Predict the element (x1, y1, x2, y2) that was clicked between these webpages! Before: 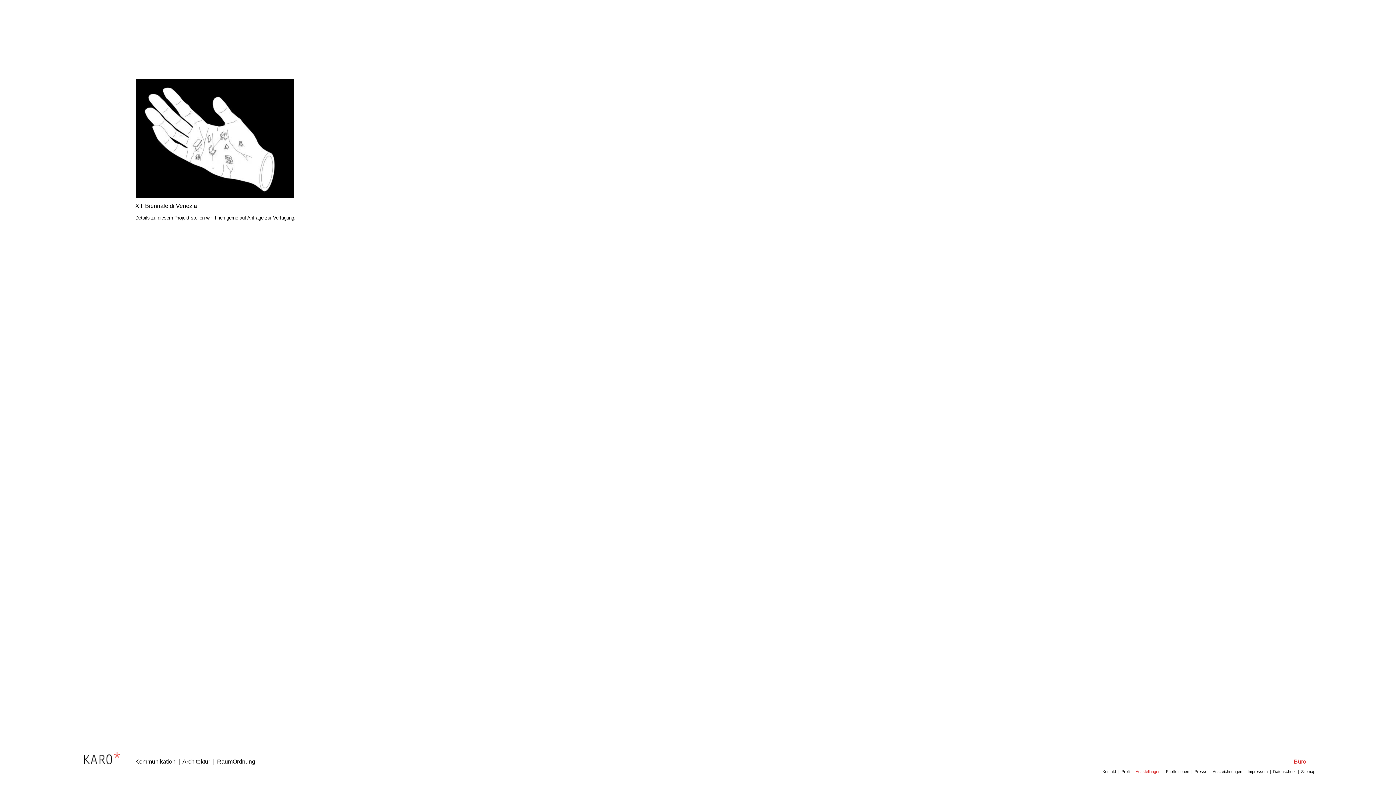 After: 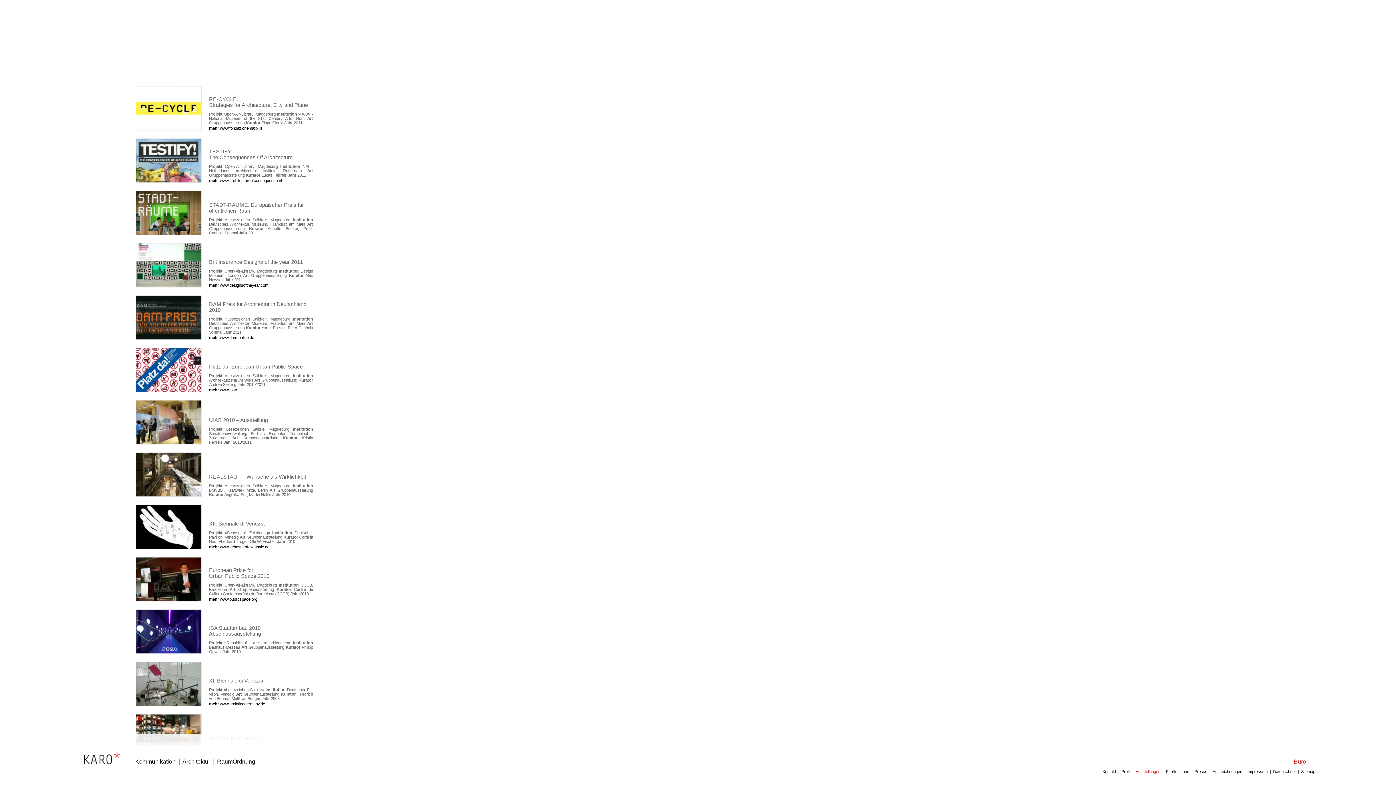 Action: bbox: (1136, 769, 1160, 774) label: Ausstellungen